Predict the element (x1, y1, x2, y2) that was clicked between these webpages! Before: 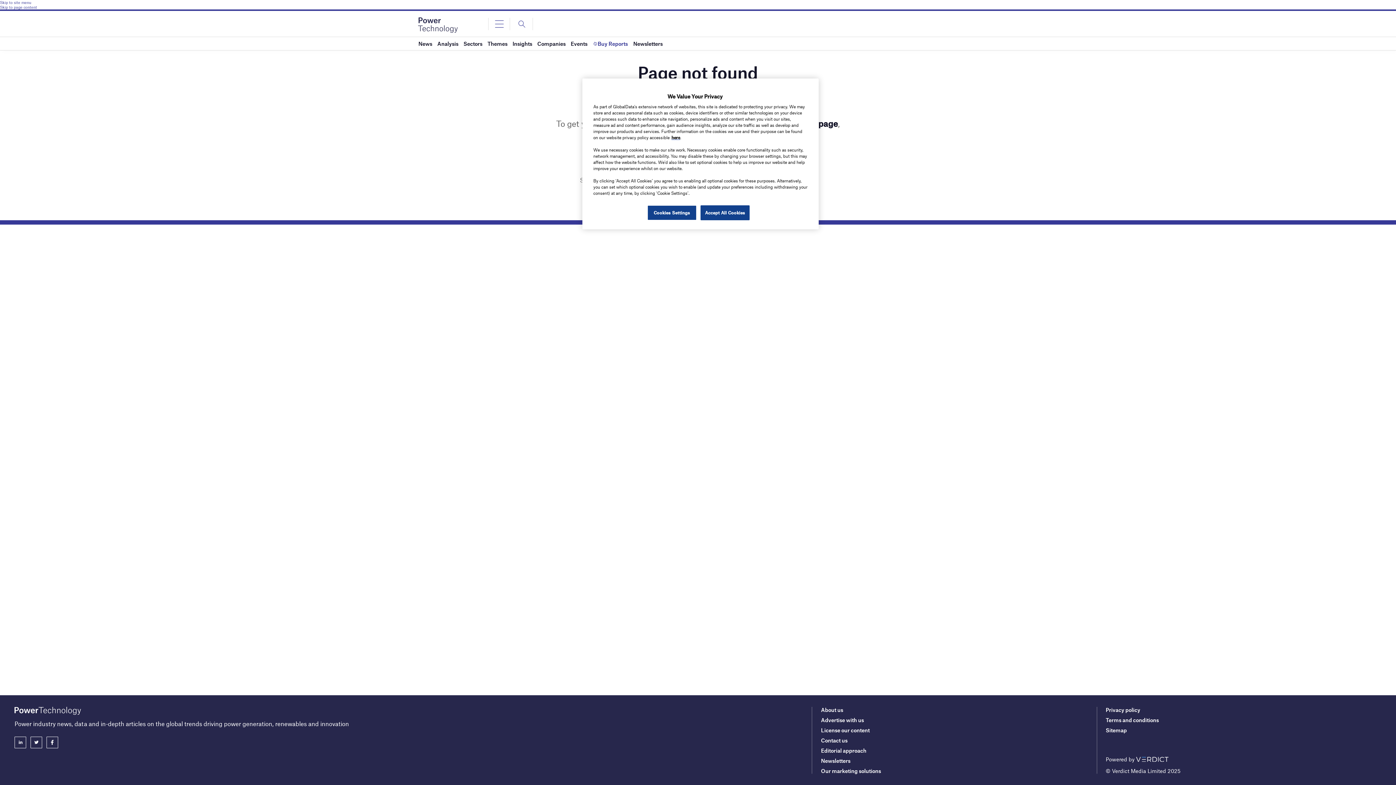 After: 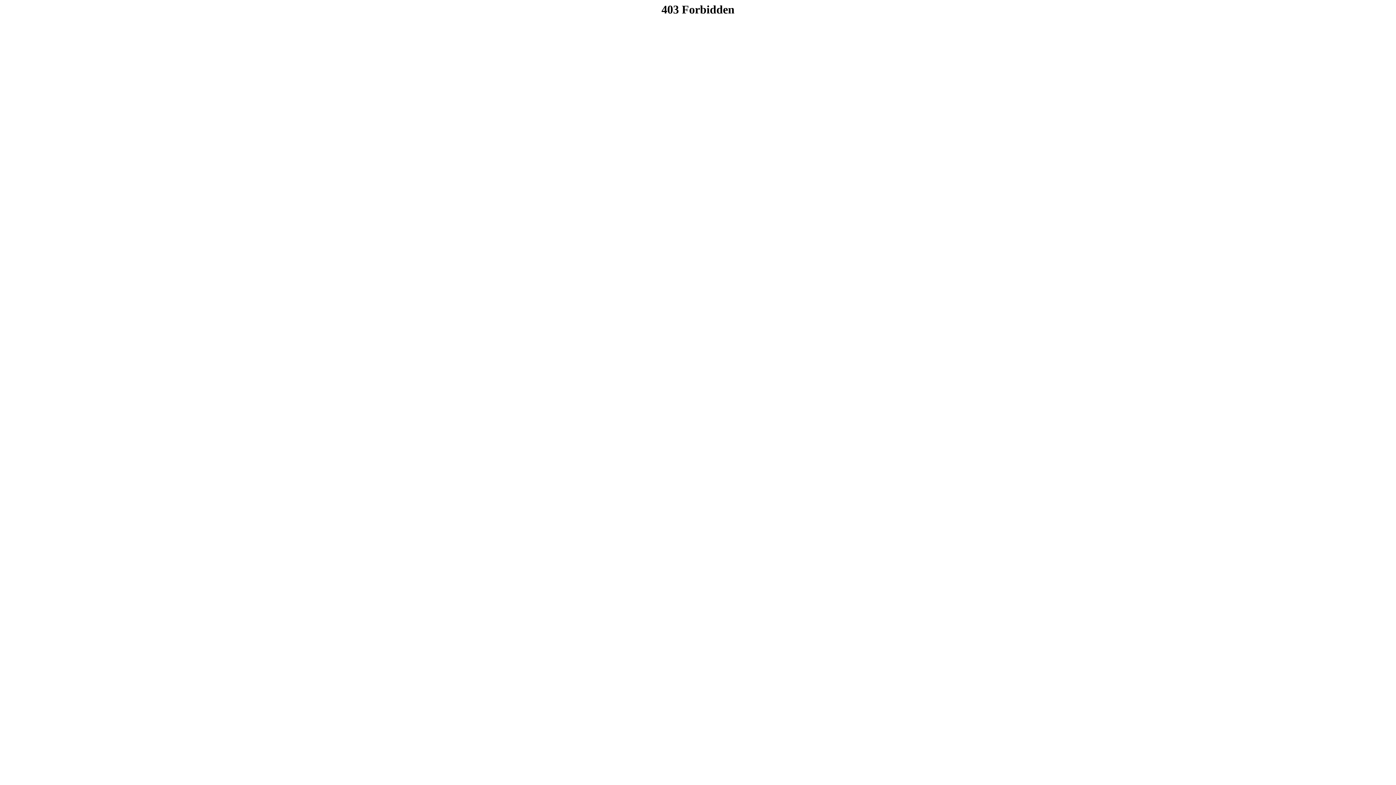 Action: bbox: (671, 134, 680, 140) label: here